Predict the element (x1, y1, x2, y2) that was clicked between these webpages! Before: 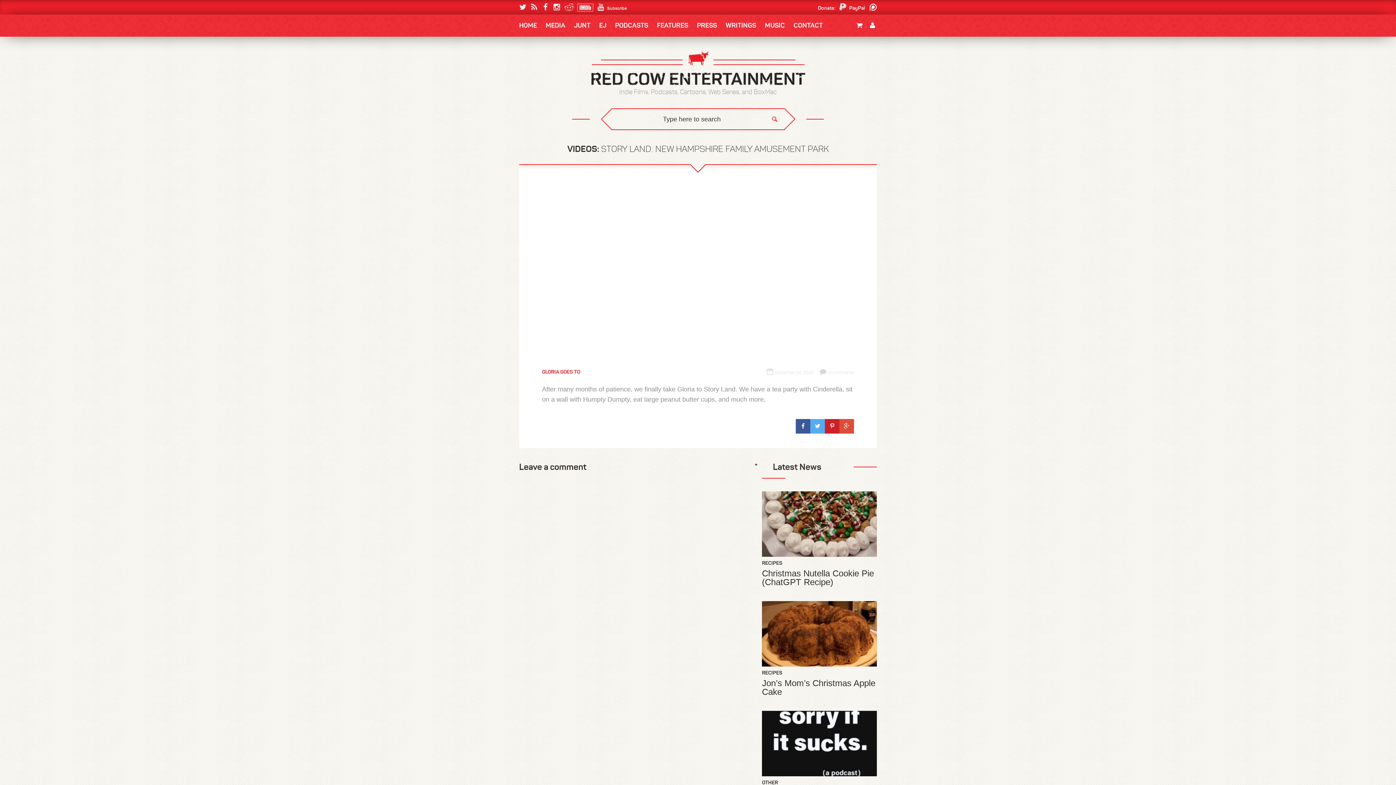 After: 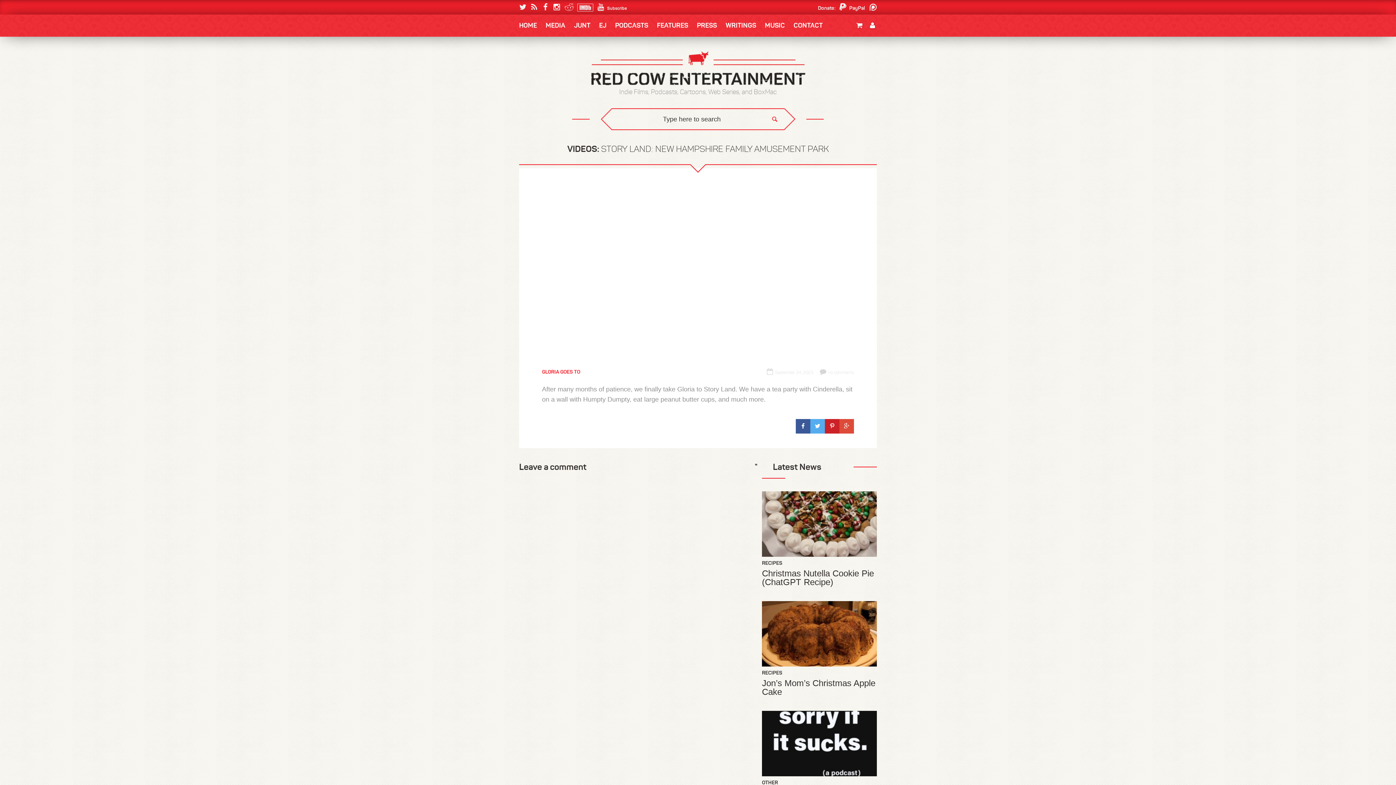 Action: bbox: (564, 2, 572, 12)